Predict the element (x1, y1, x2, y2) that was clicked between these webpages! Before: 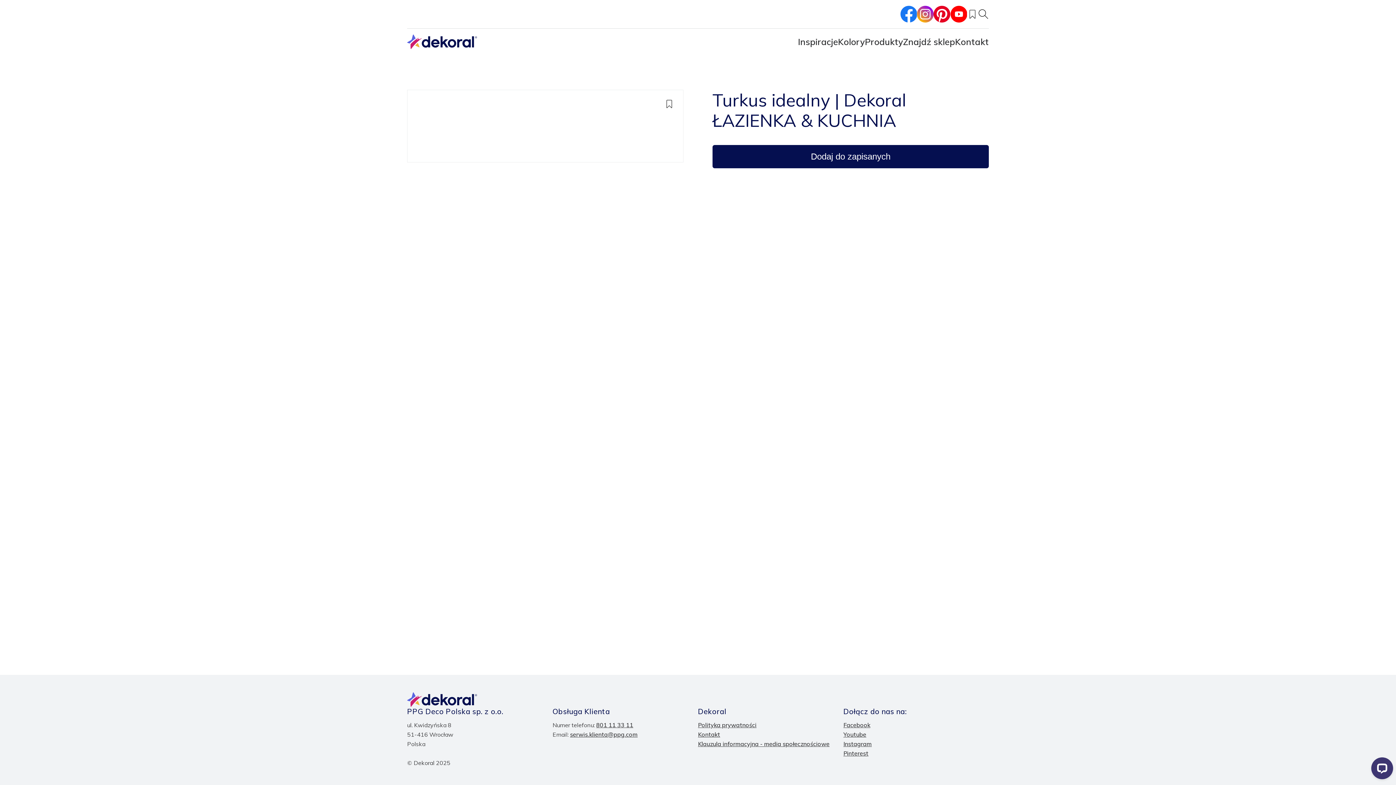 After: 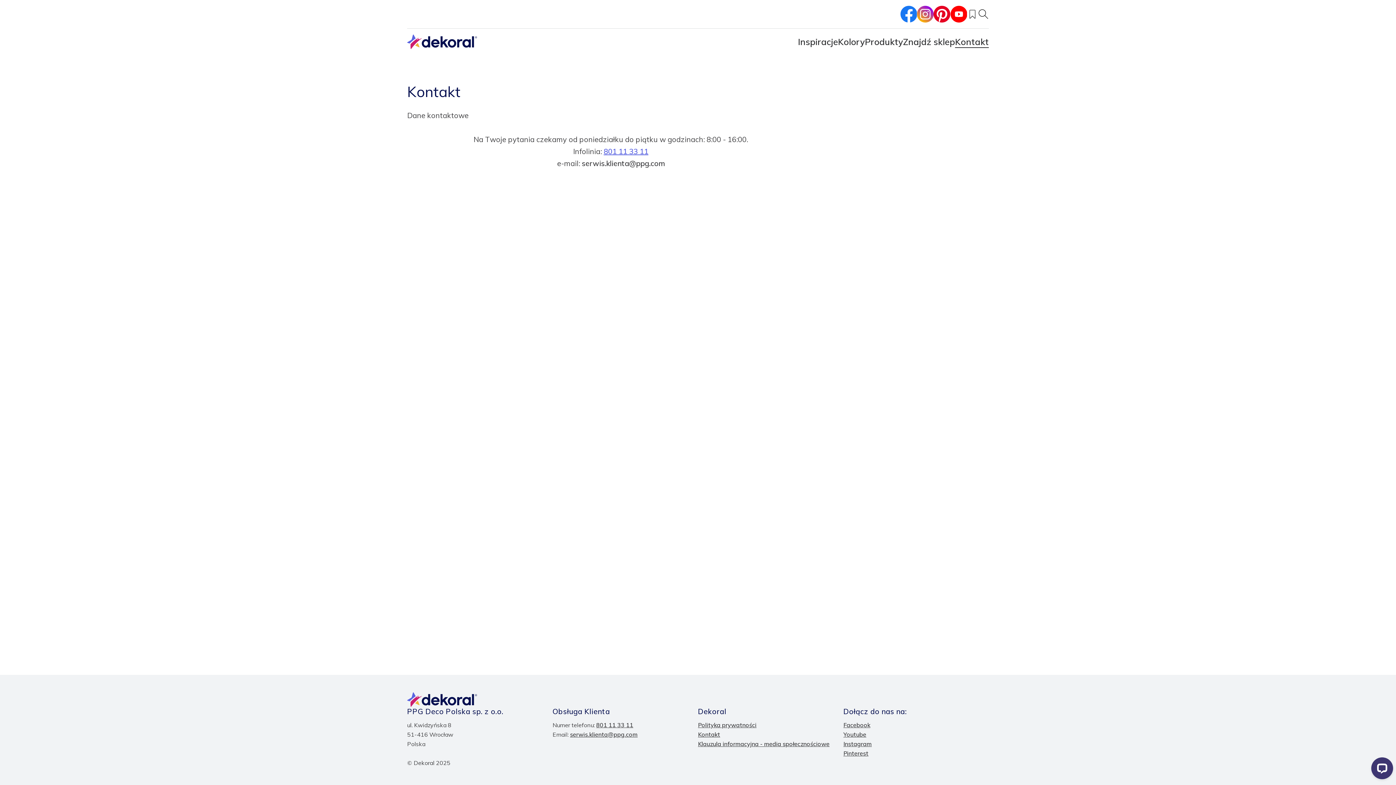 Action: label: Kontakt bbox: (955, 36, 989, 47)